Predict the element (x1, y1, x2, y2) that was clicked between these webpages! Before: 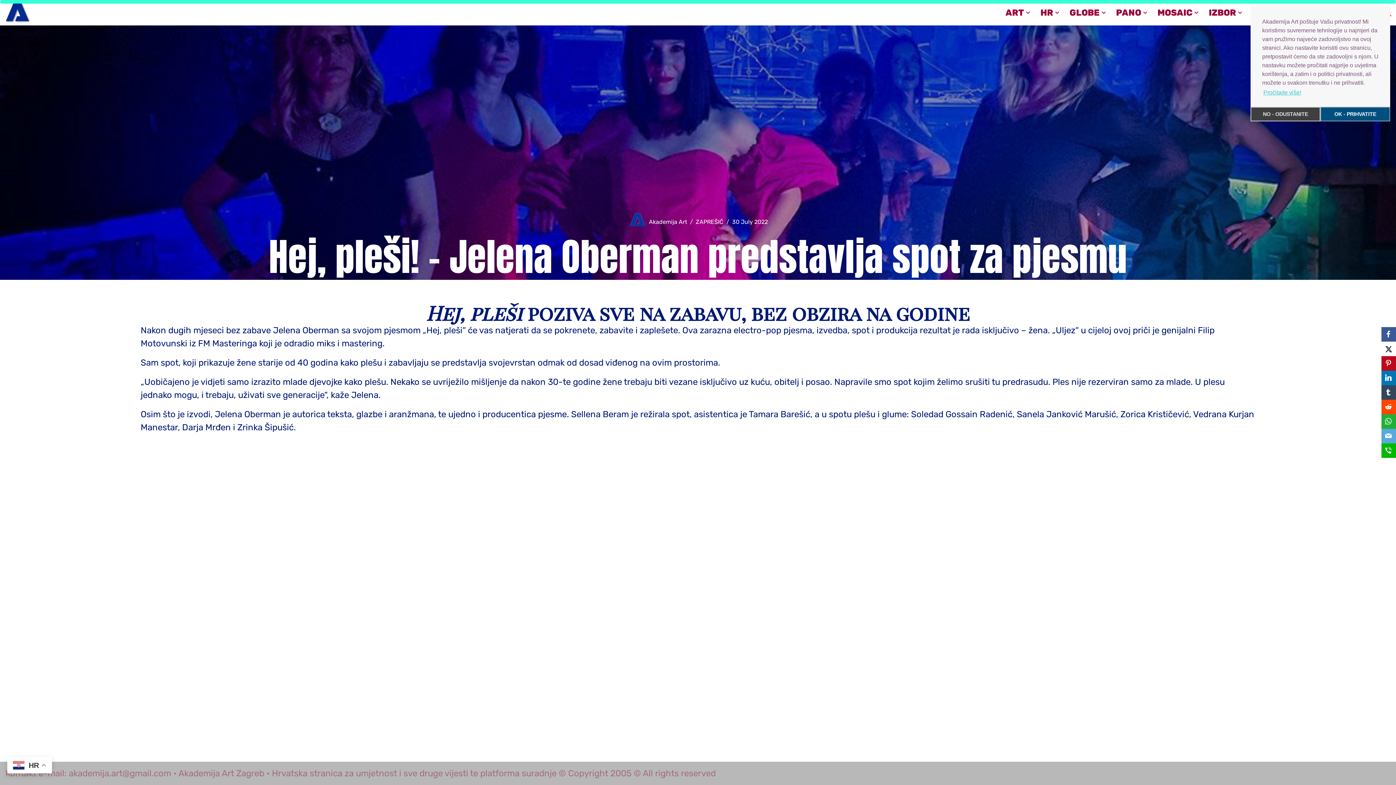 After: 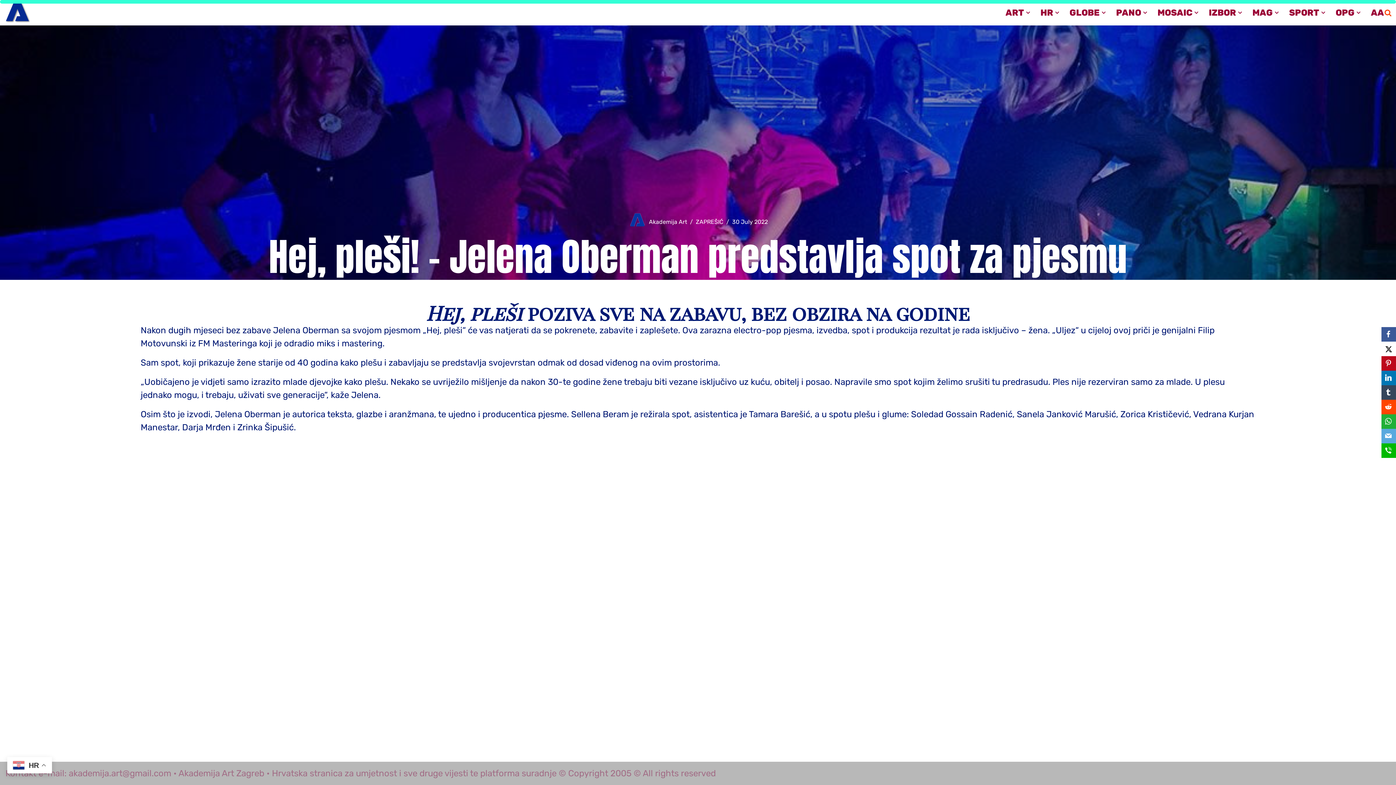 Action: bbox: (1250, 107, 1320, 121) label: deny cookies